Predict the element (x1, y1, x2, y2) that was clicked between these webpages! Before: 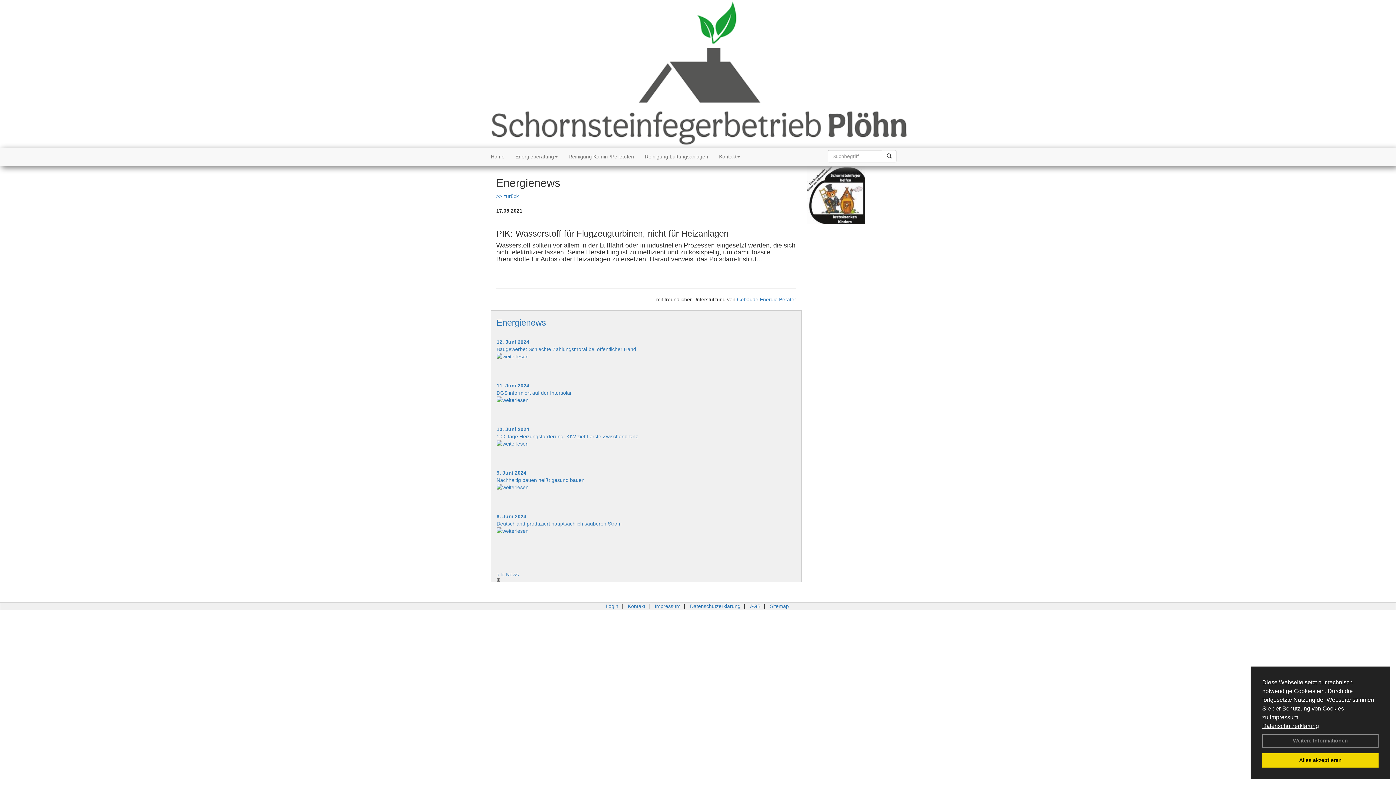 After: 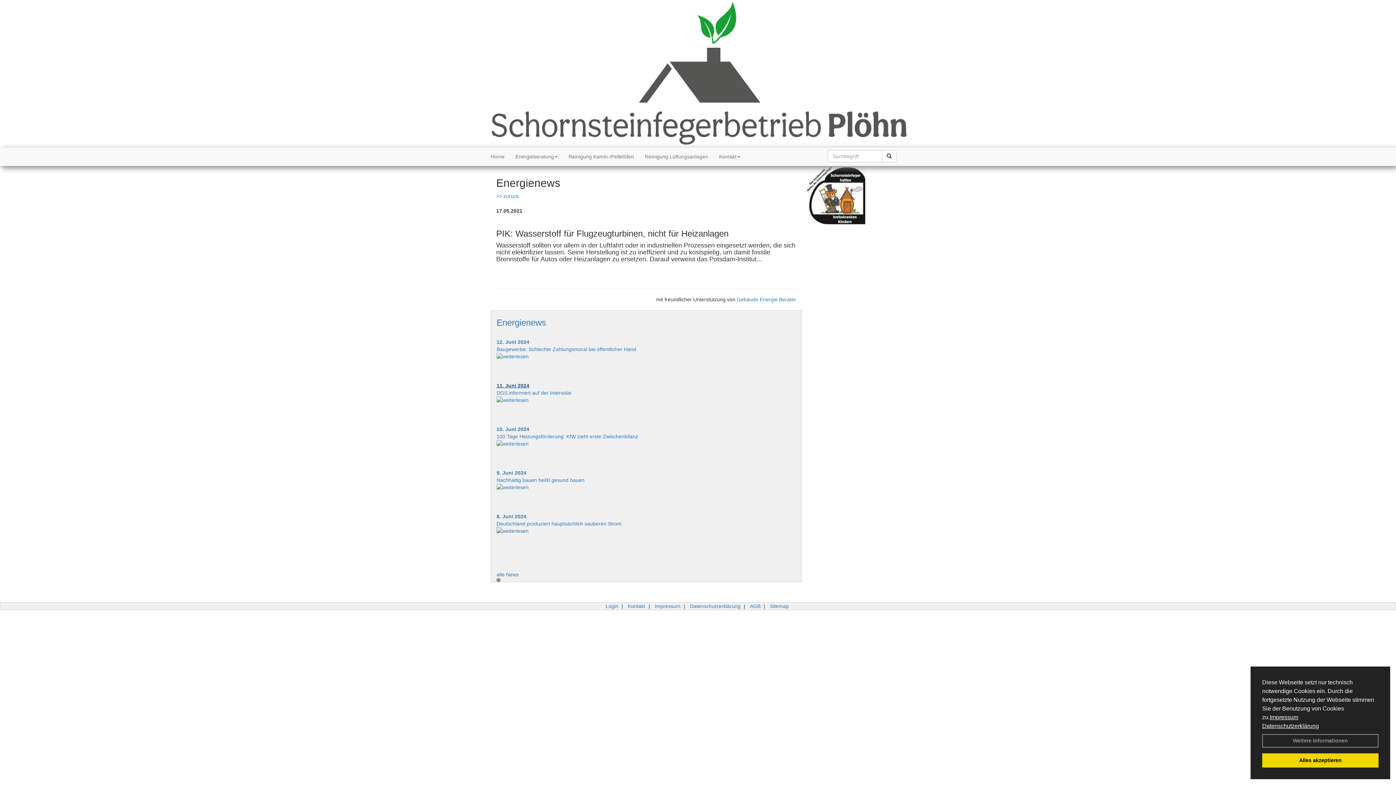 Action: label: 11. Juni 2024 bbox: (496, 382, 529, 388)